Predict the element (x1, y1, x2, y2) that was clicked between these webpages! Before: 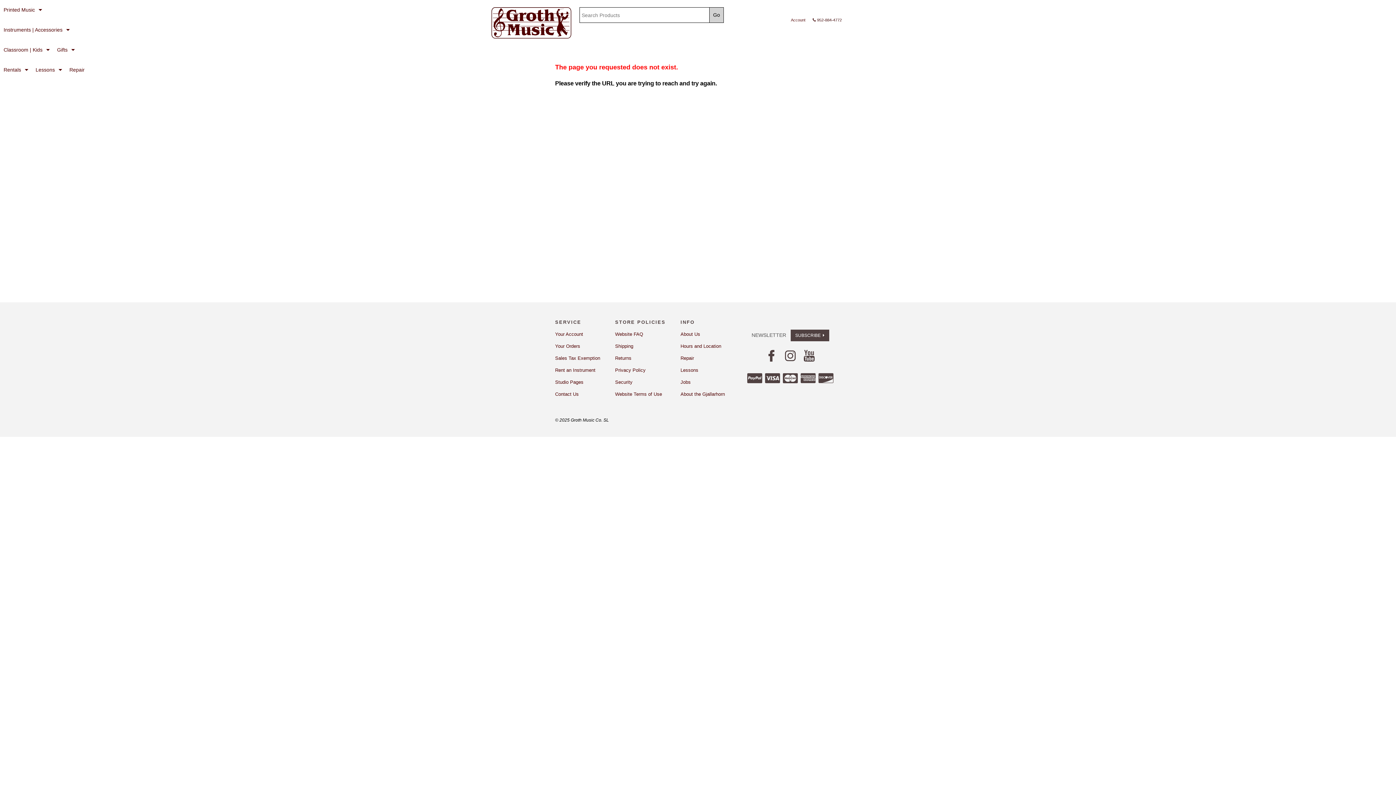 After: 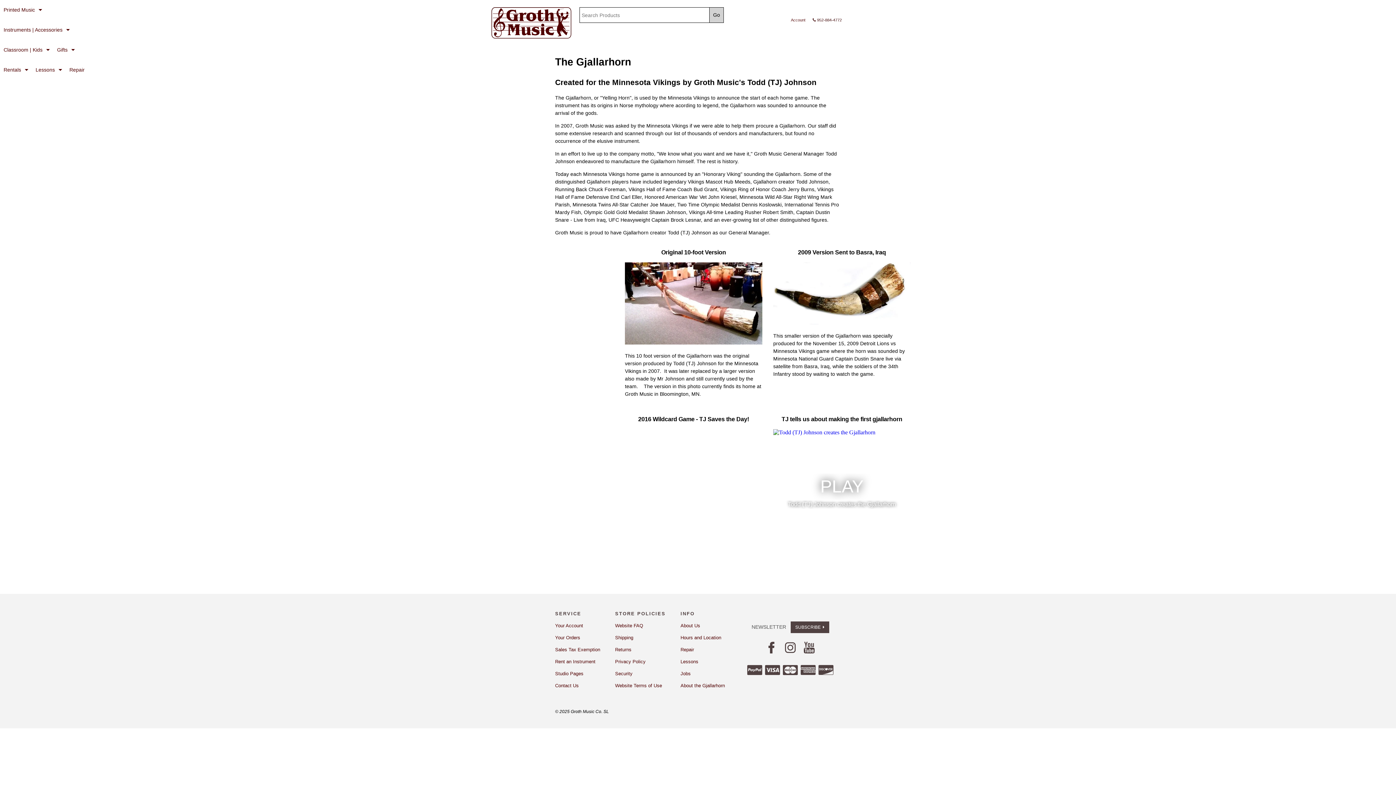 Action: label: About the Gjallarhorn bbox: (680, 391, 725, 396)